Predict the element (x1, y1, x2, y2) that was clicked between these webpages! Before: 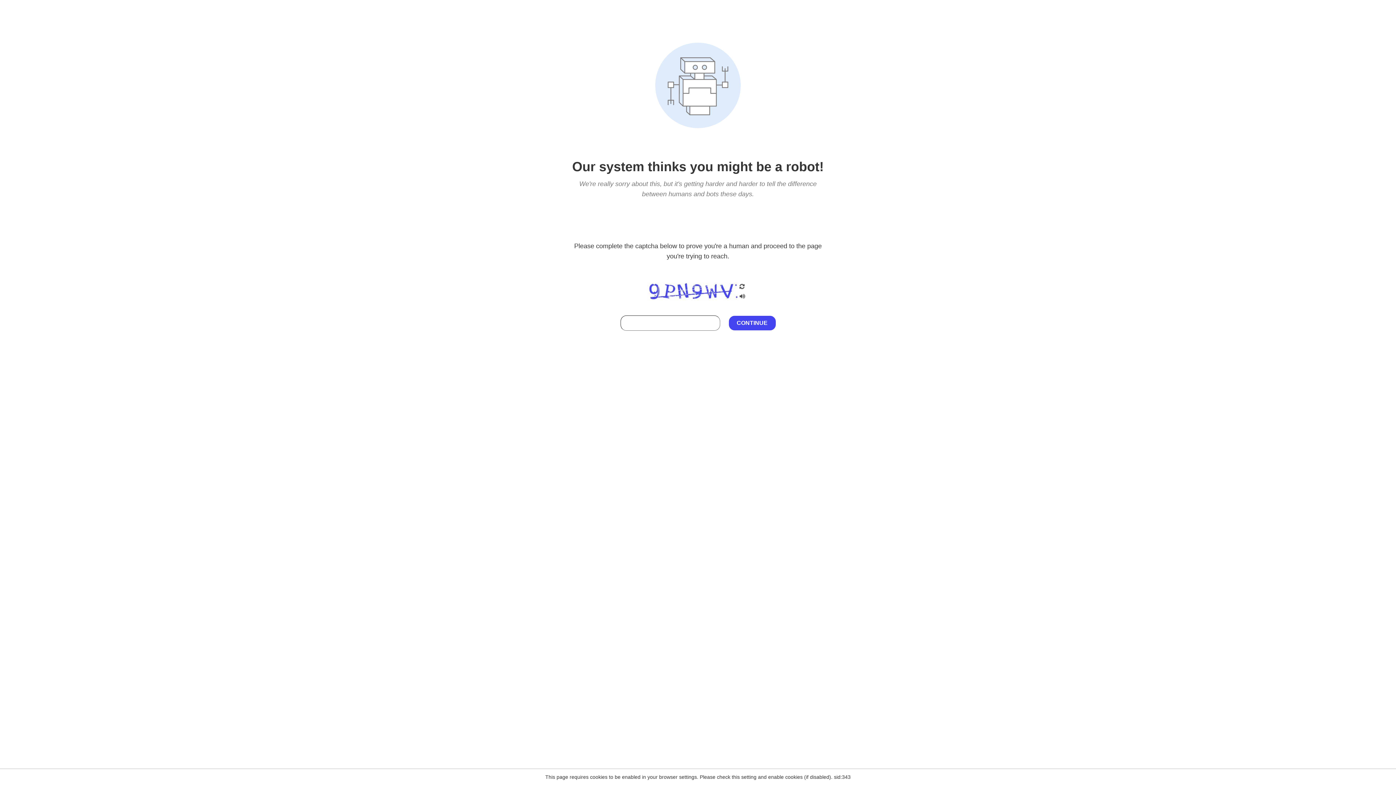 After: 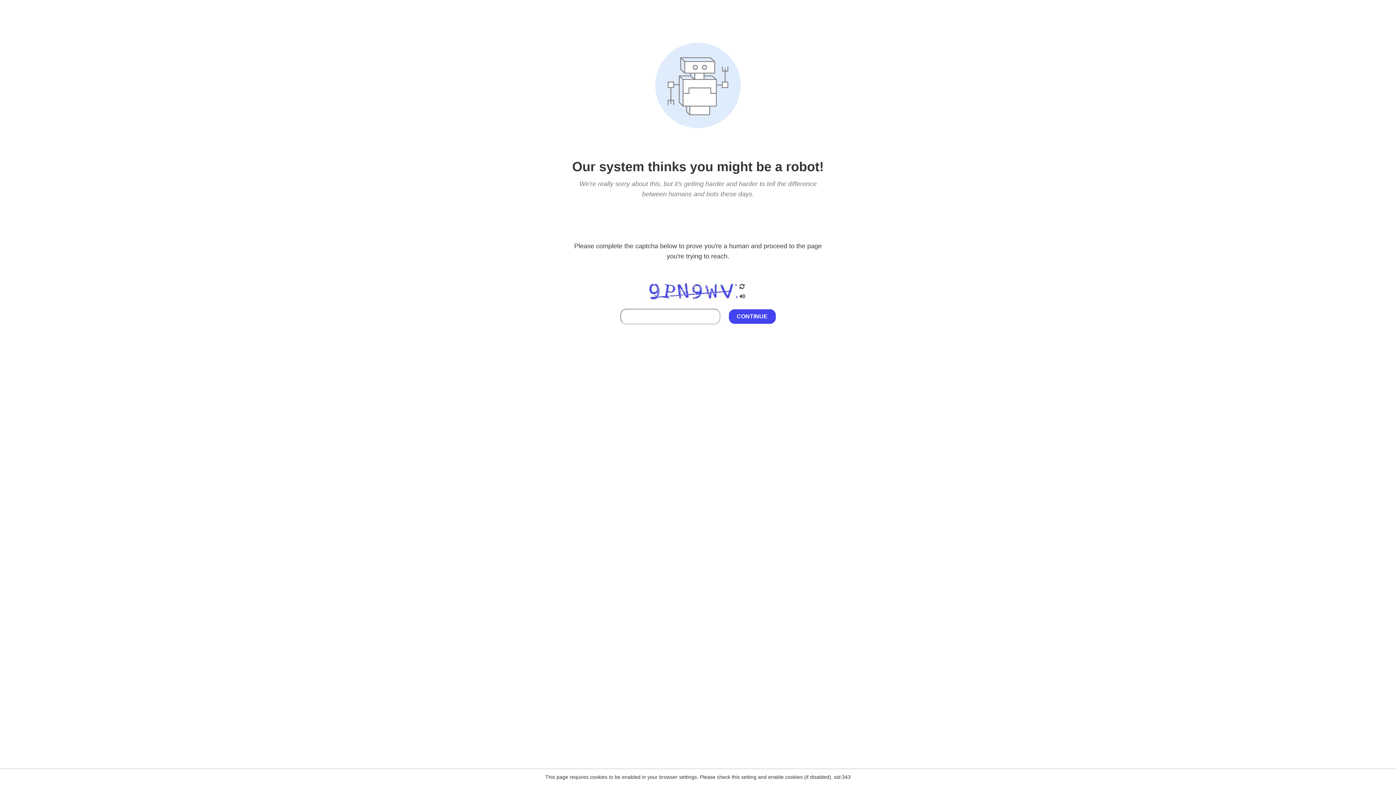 Action: bbox: (738, 295, 746, 301)